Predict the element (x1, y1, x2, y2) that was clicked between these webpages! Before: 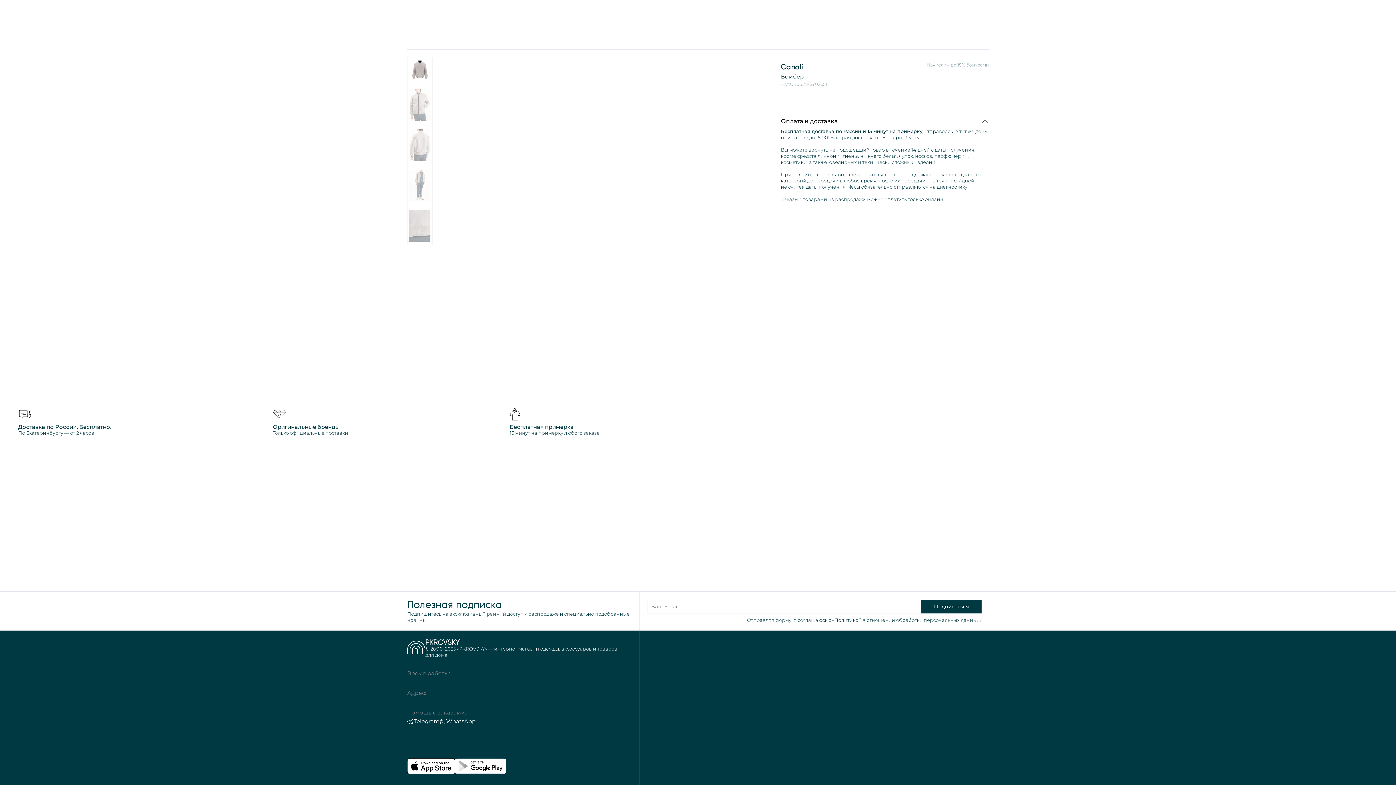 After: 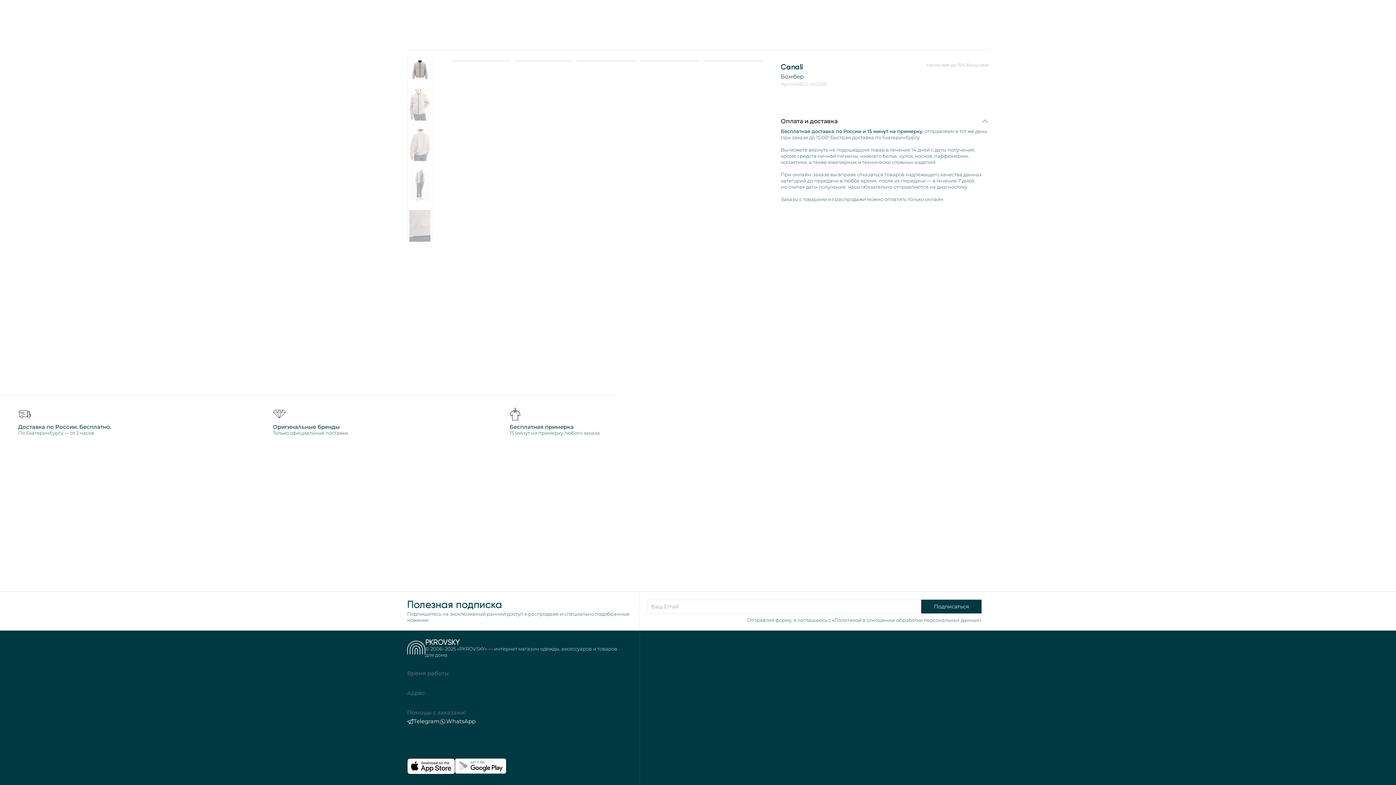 Action: bbox: (407, 758, 455, 776)